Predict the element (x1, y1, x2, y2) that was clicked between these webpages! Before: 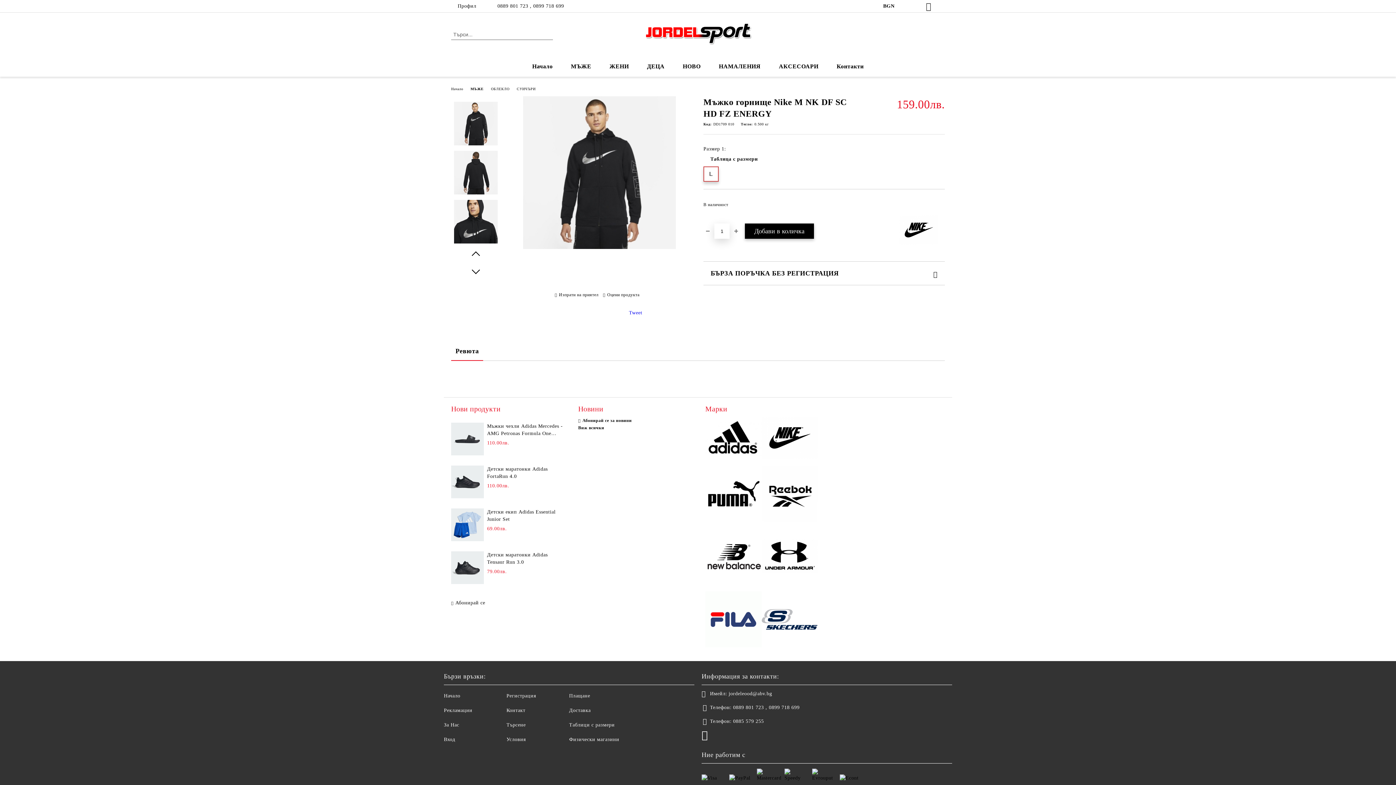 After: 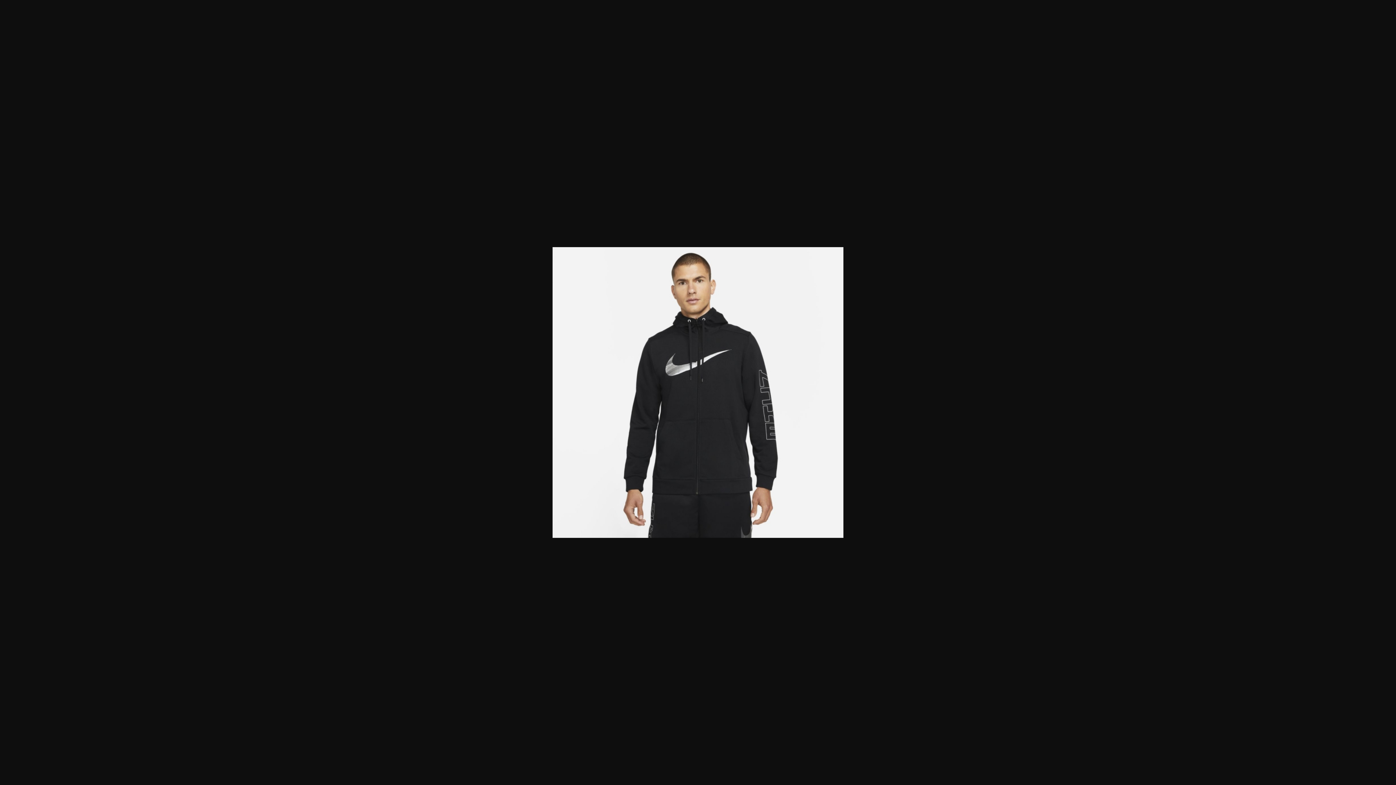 Action: bbox: (523, 244, 675, 250)